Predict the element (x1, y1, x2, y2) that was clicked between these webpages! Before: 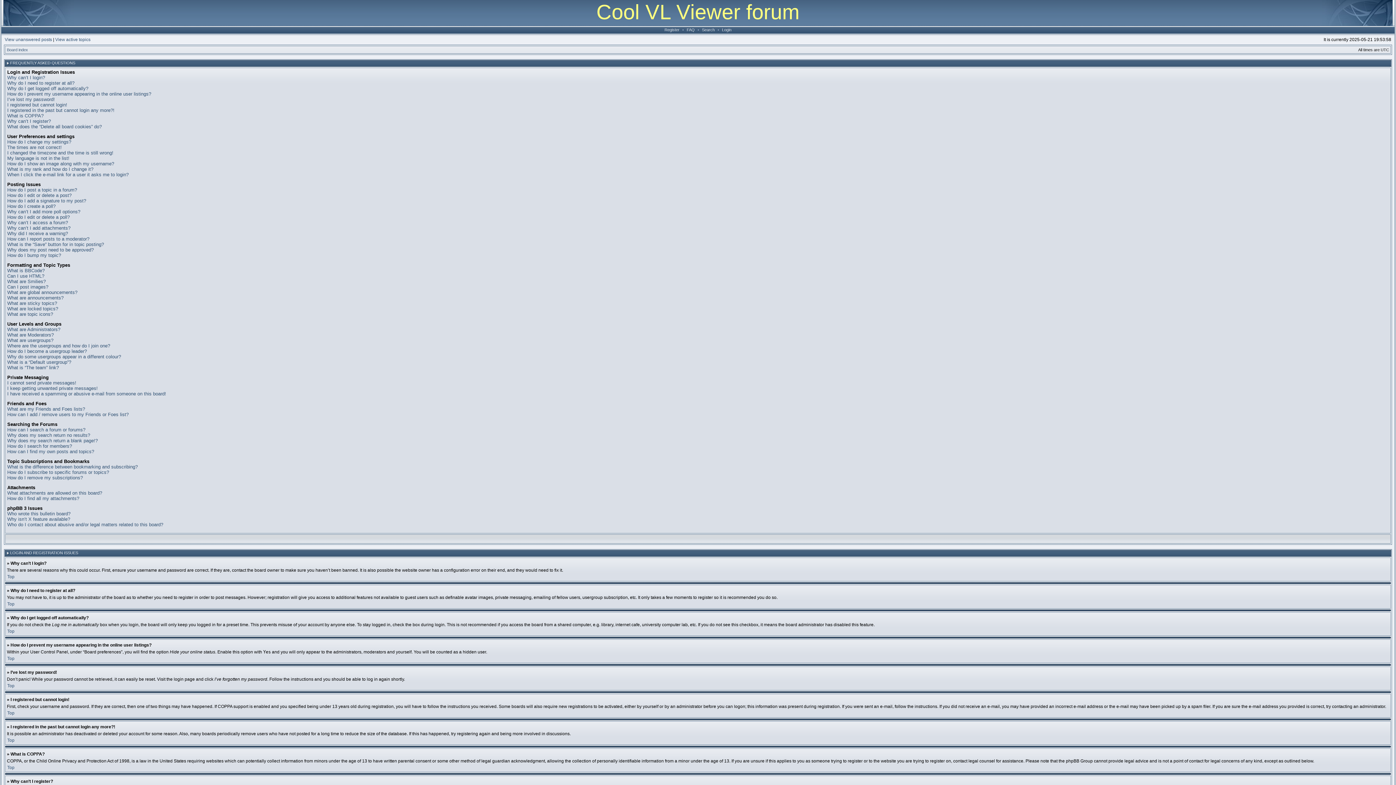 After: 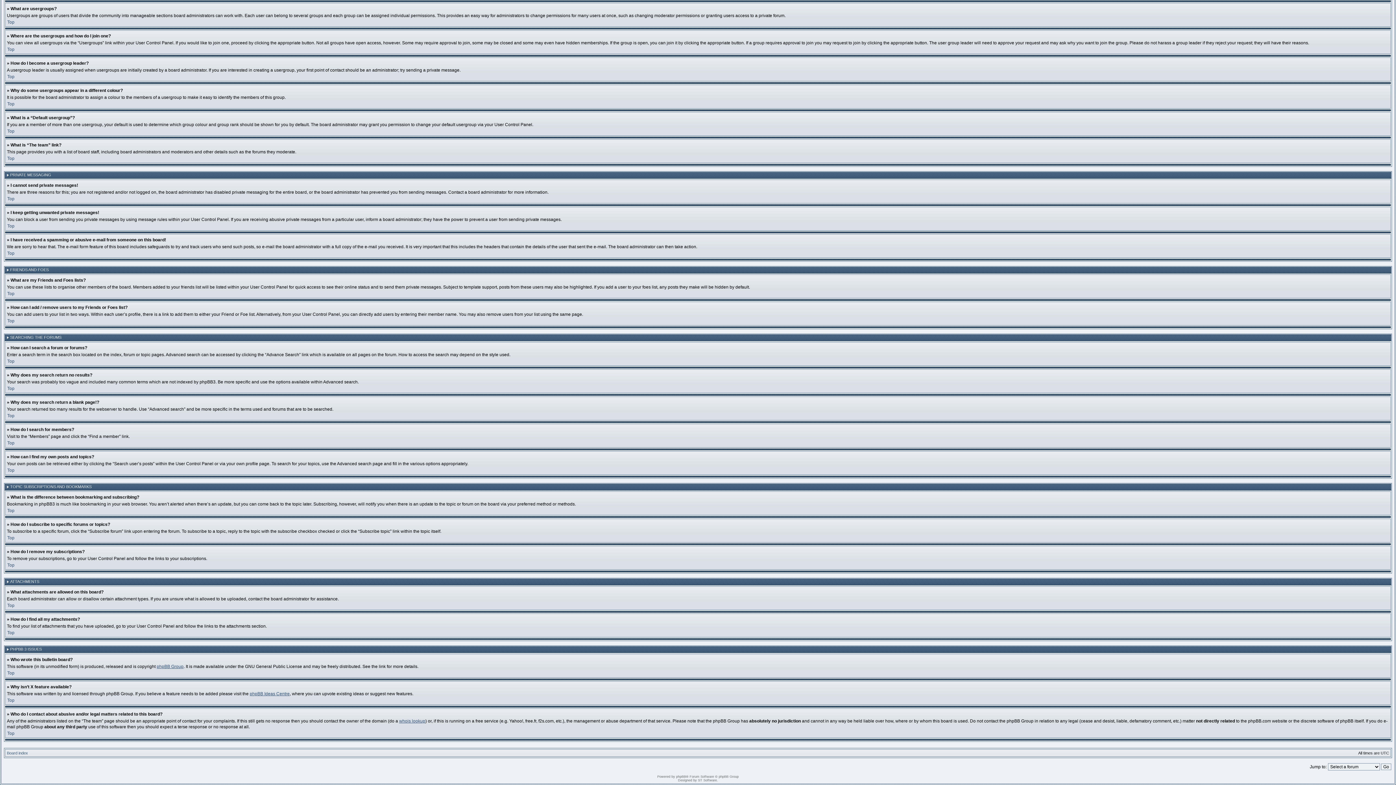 Action: bbox: (7, 343, 110, 348) label: Where are the usergroups and how do I join one?